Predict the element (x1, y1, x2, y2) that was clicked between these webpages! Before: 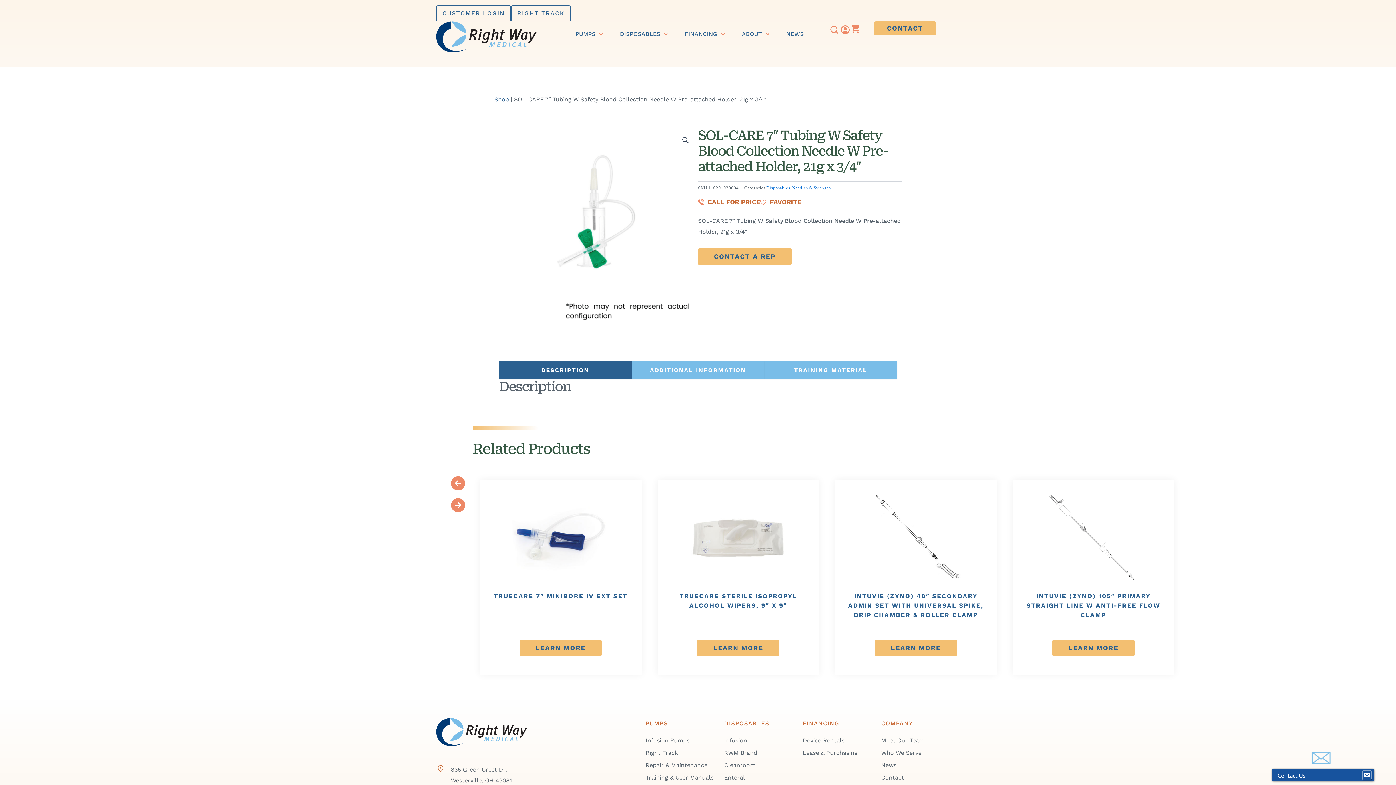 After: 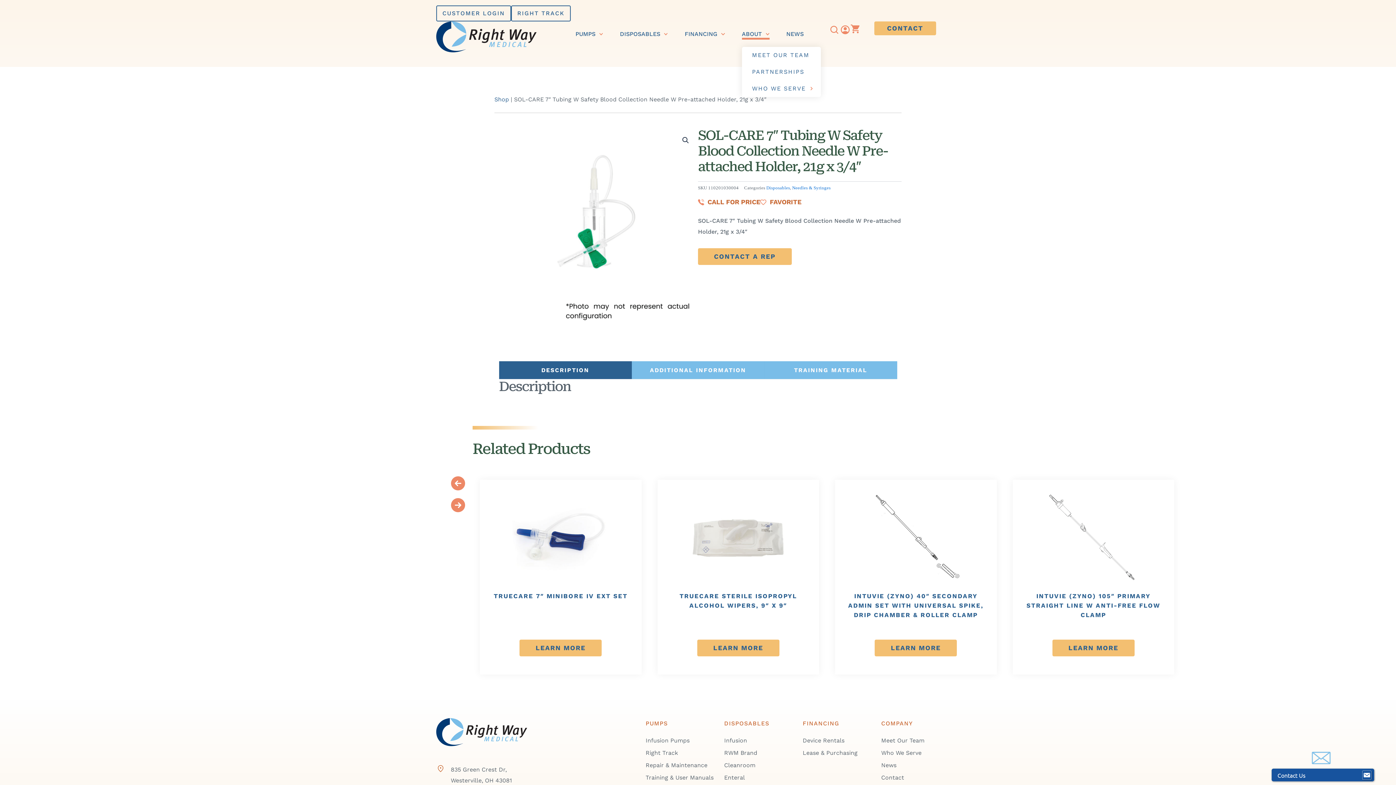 Action: label: ABOUT bbox: (742, 28, 769, 39)